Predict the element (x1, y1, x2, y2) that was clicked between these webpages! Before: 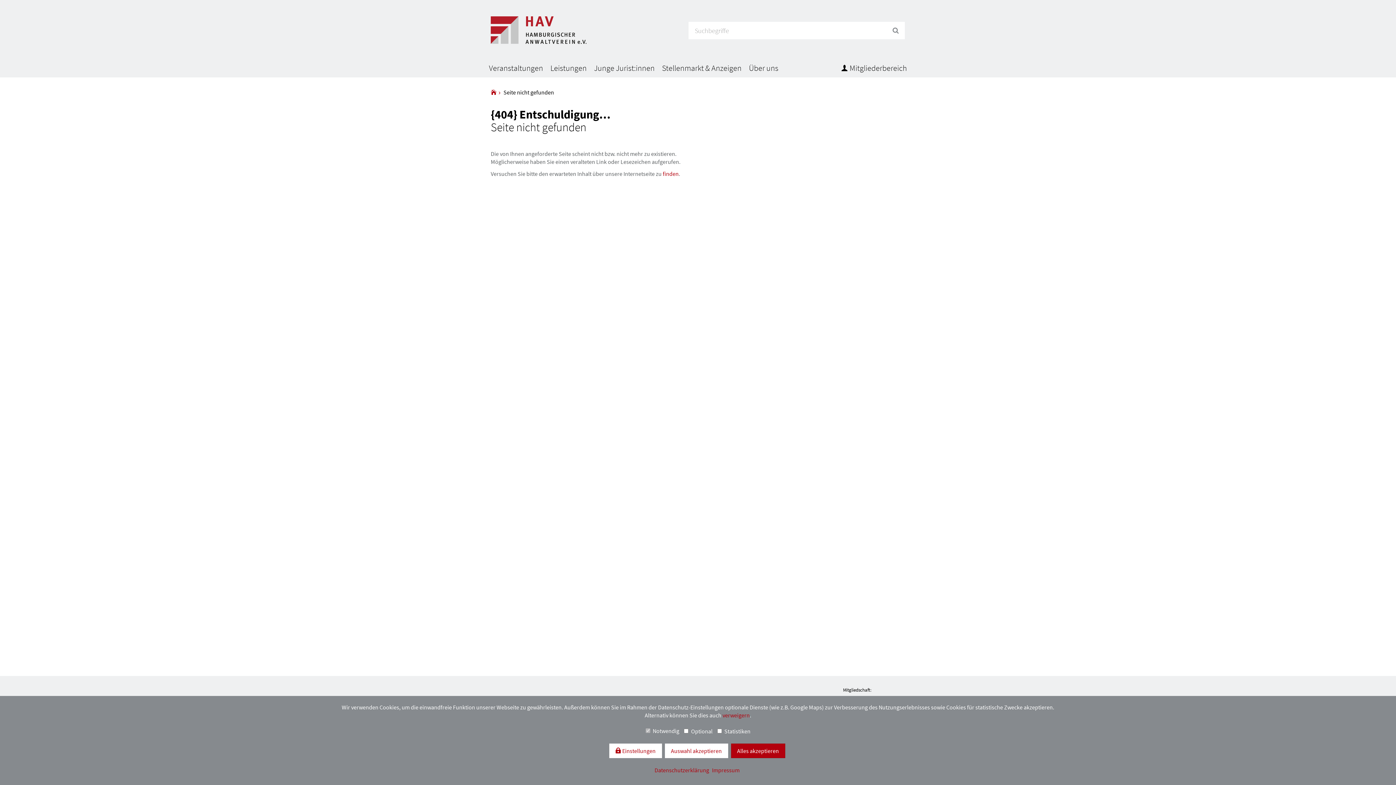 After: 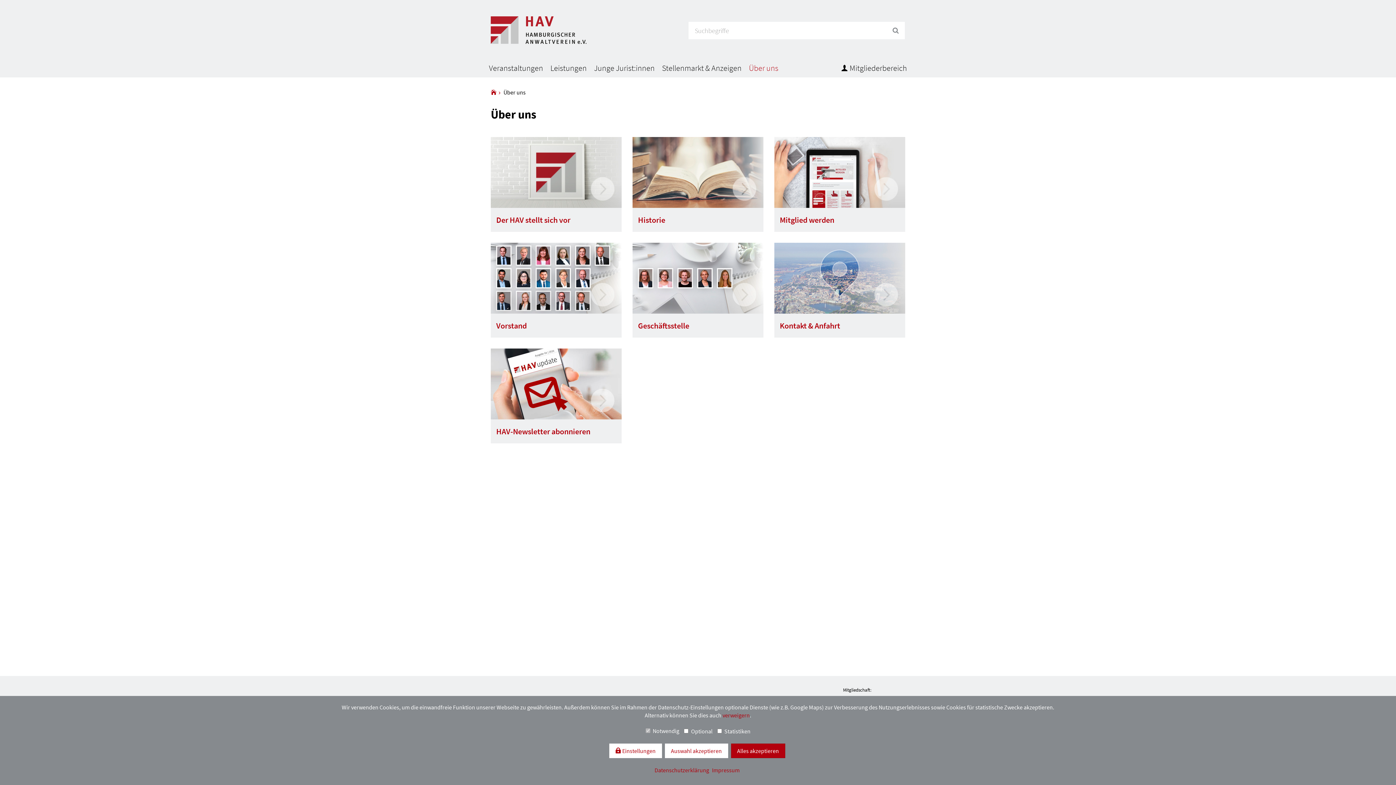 Action: bbox: (745, 58, 782, 77) label: Über uns